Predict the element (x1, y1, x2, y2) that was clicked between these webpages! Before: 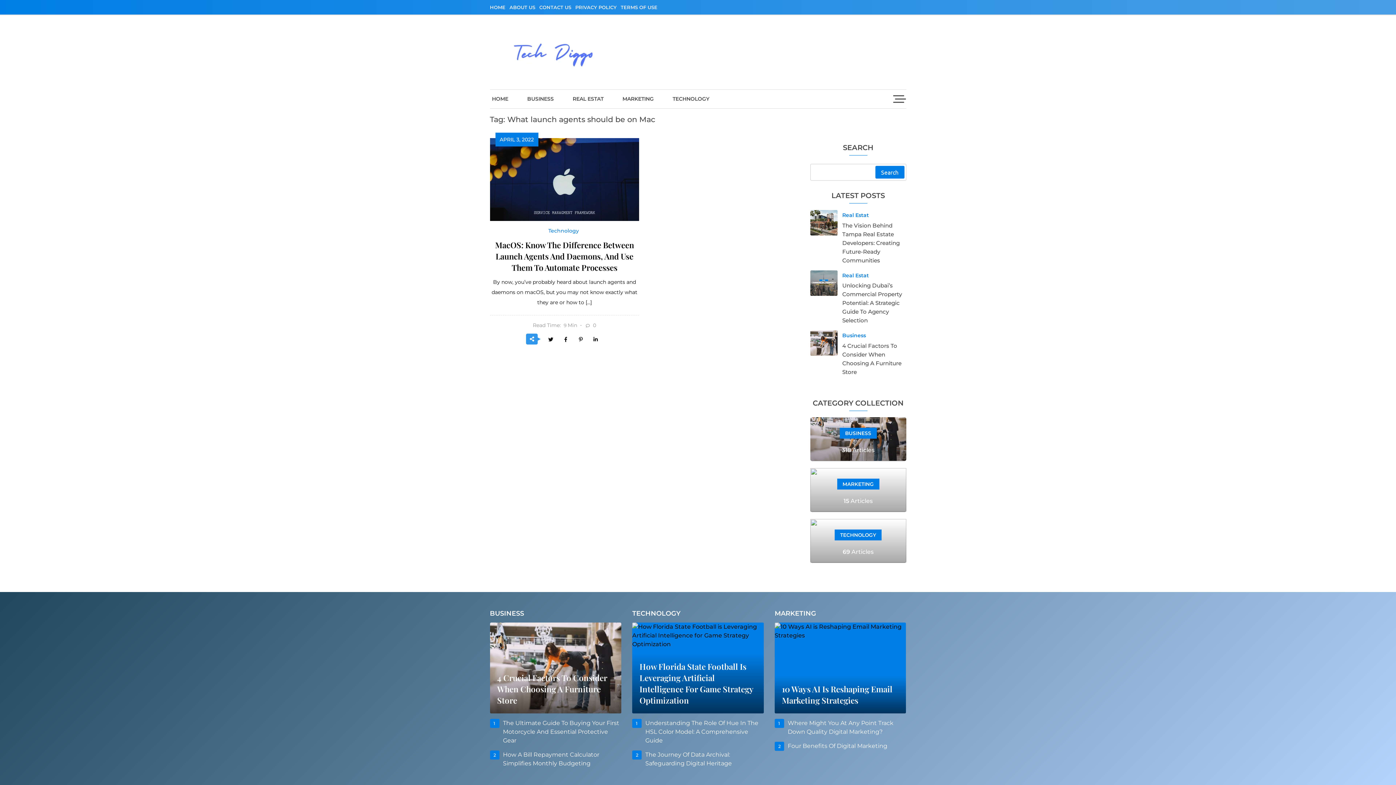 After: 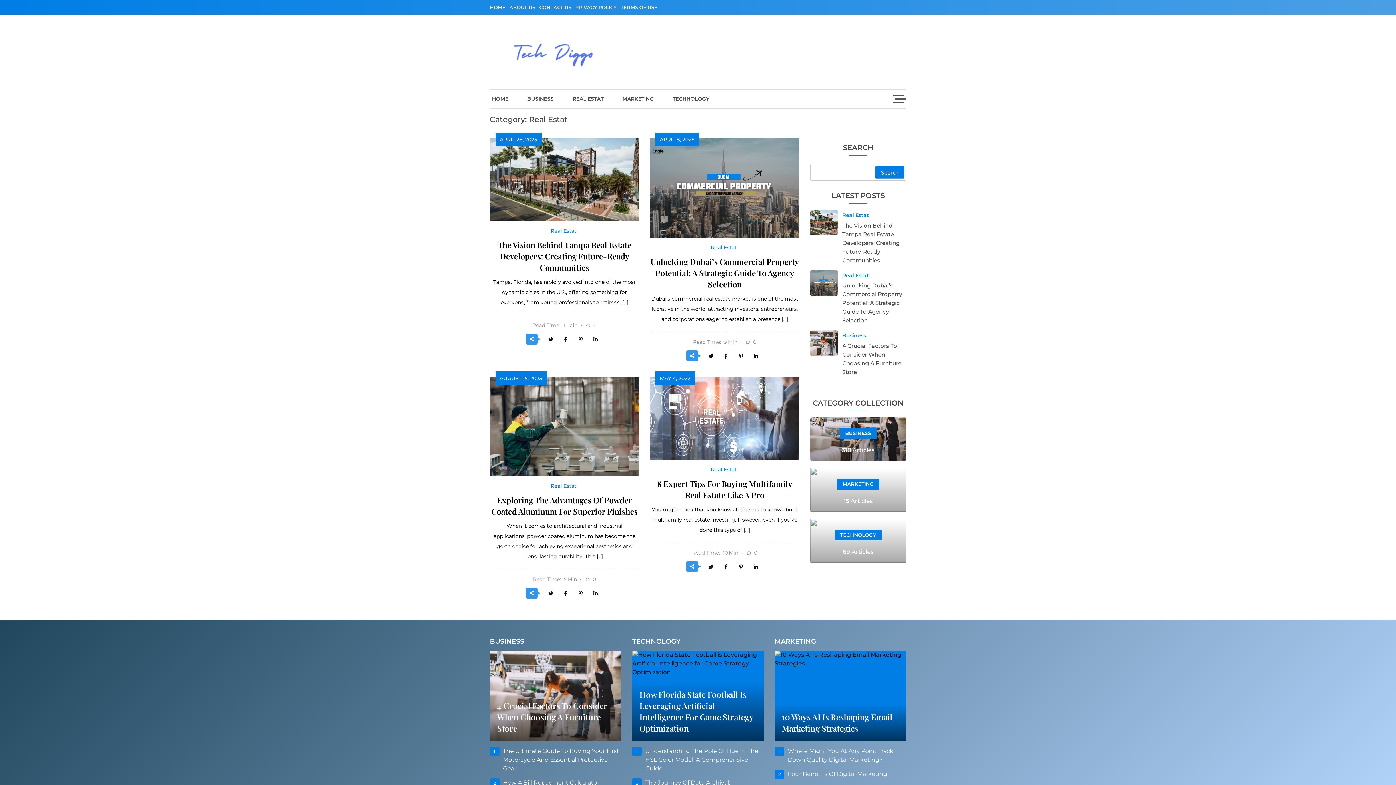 Action: label: Real Estat bbox: (842, 211, 869, 218)